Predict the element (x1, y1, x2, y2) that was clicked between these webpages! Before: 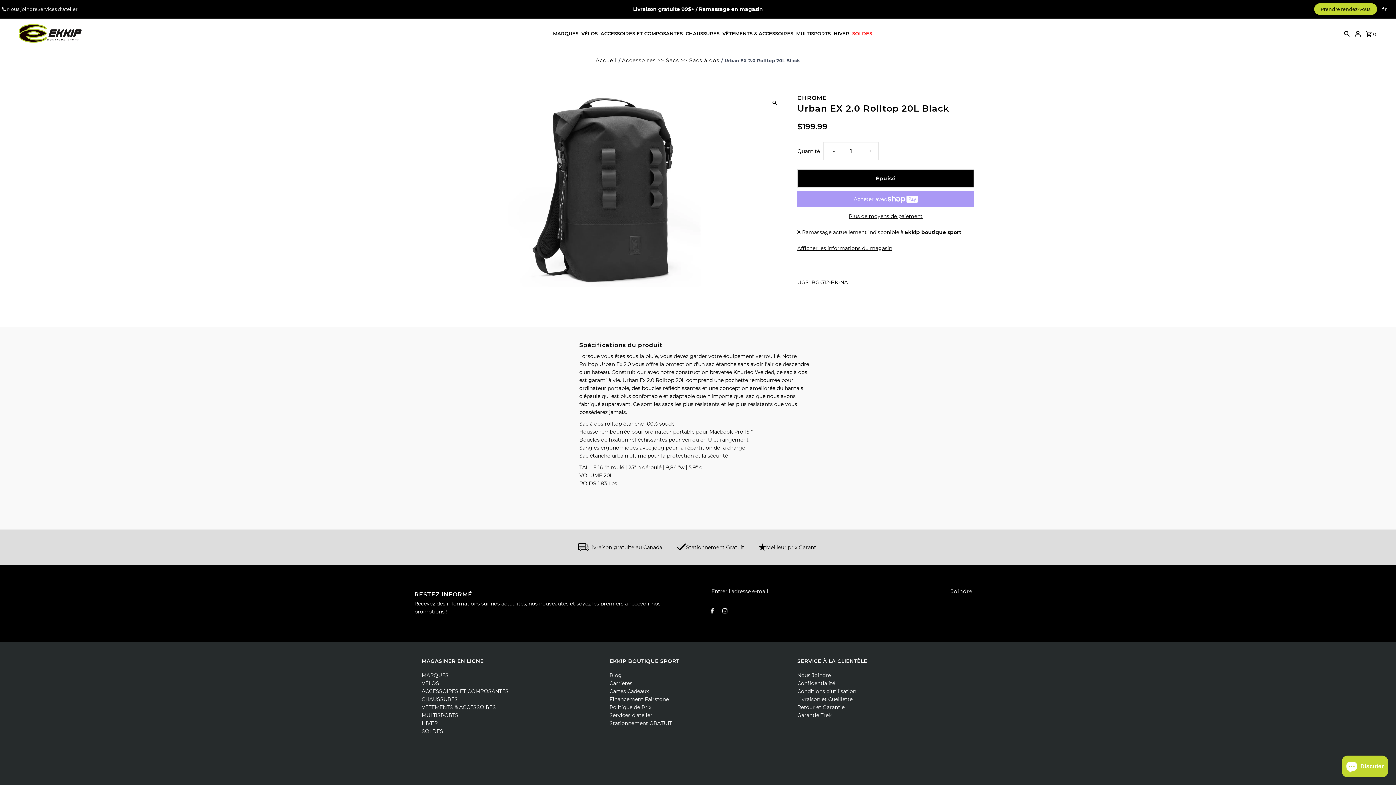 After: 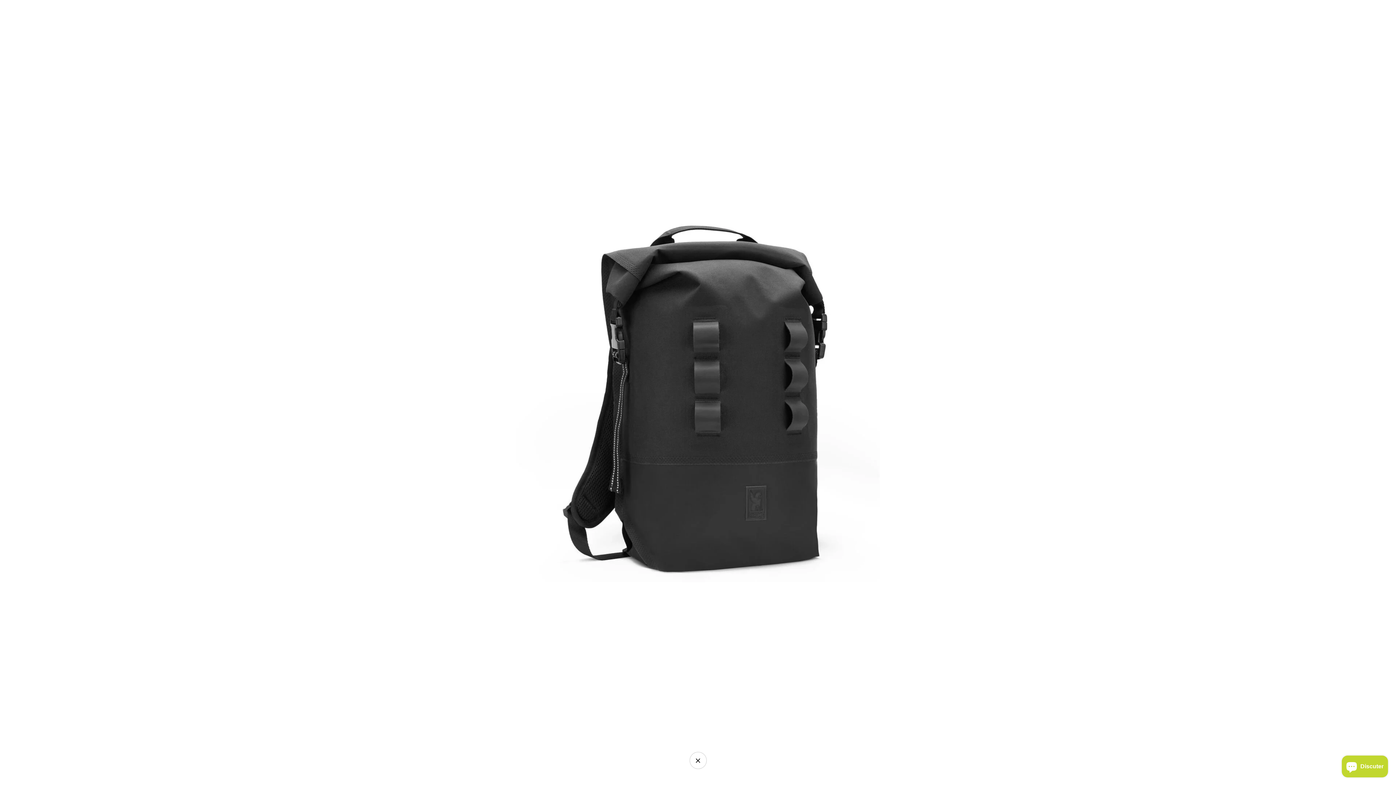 Action: bbox: (766, 94, 782, 111)